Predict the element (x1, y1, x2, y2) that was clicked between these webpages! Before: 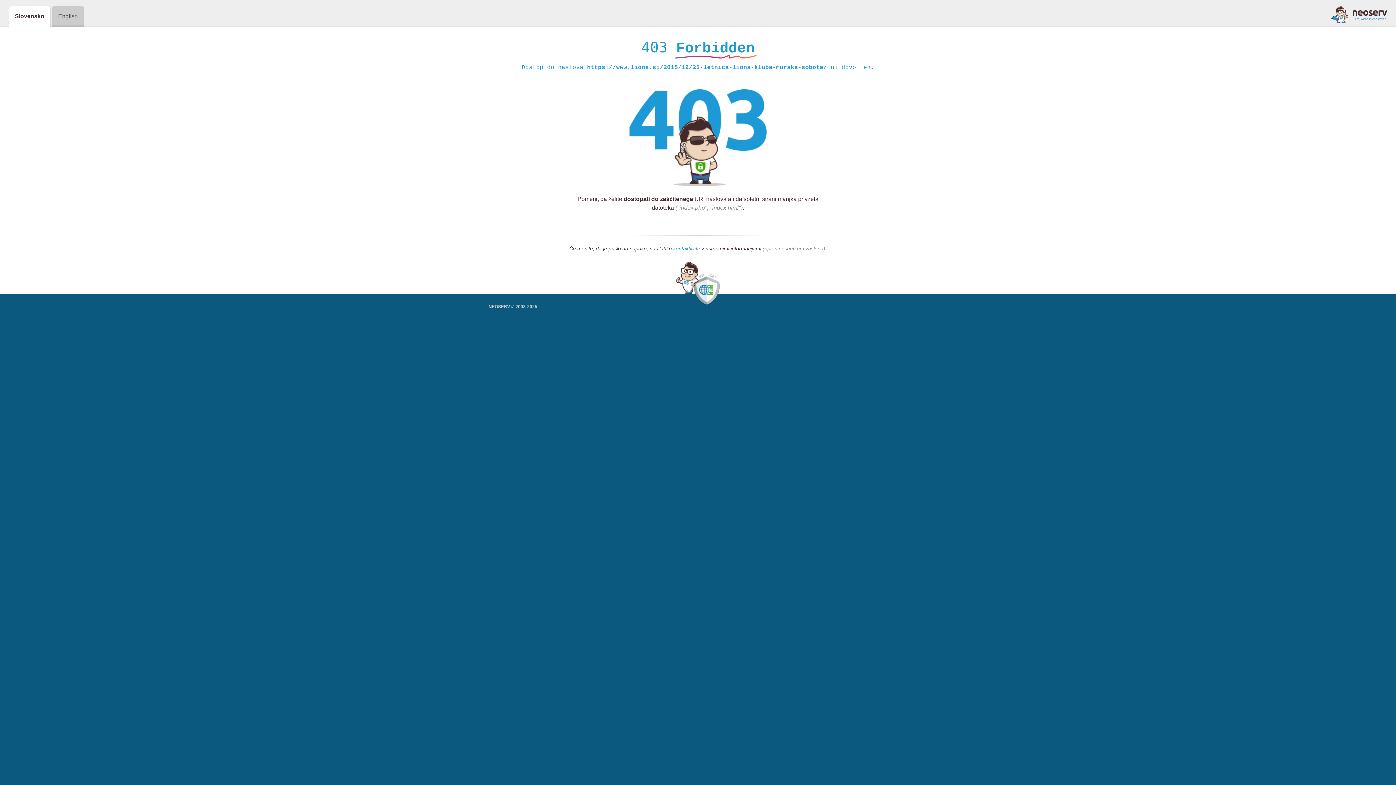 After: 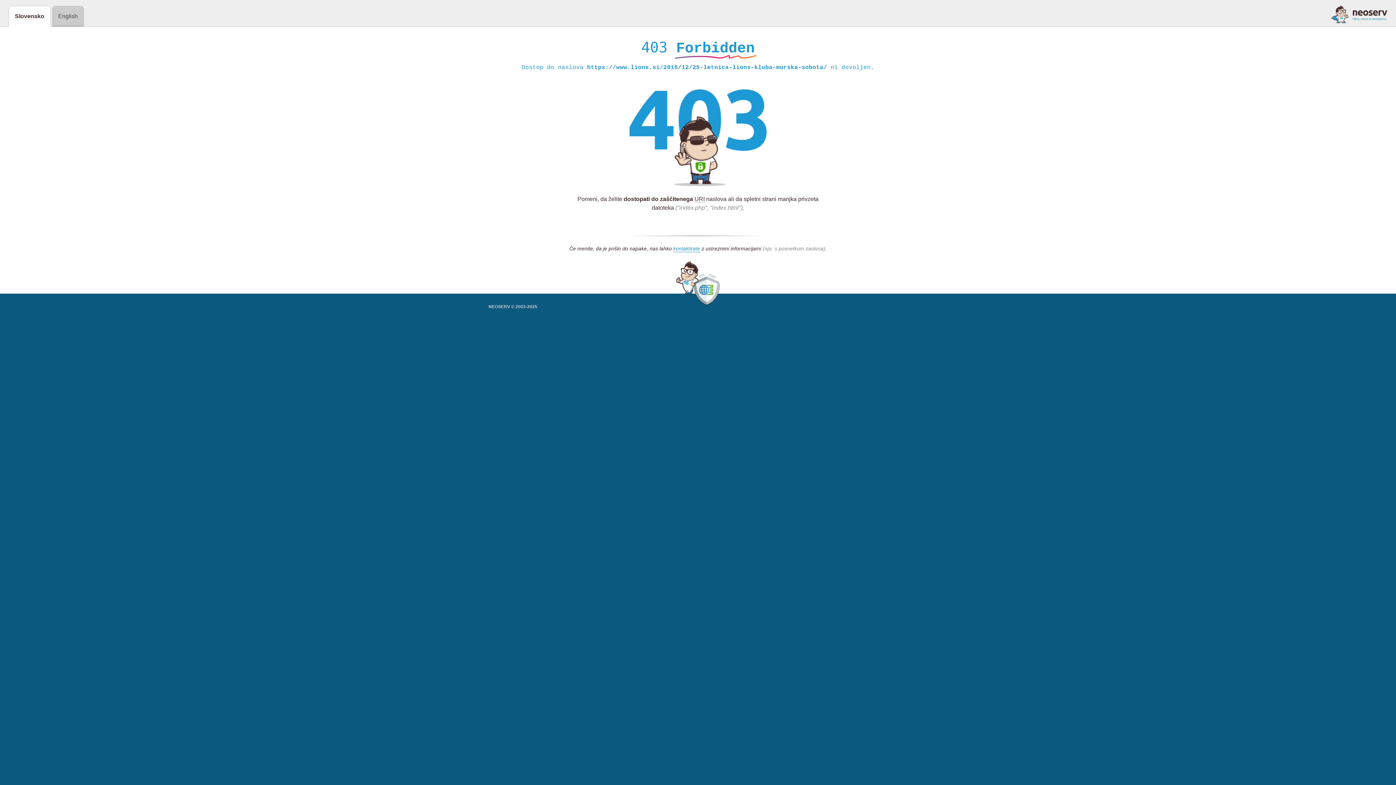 Action: bbox: (1331, 5, 1387, 23)